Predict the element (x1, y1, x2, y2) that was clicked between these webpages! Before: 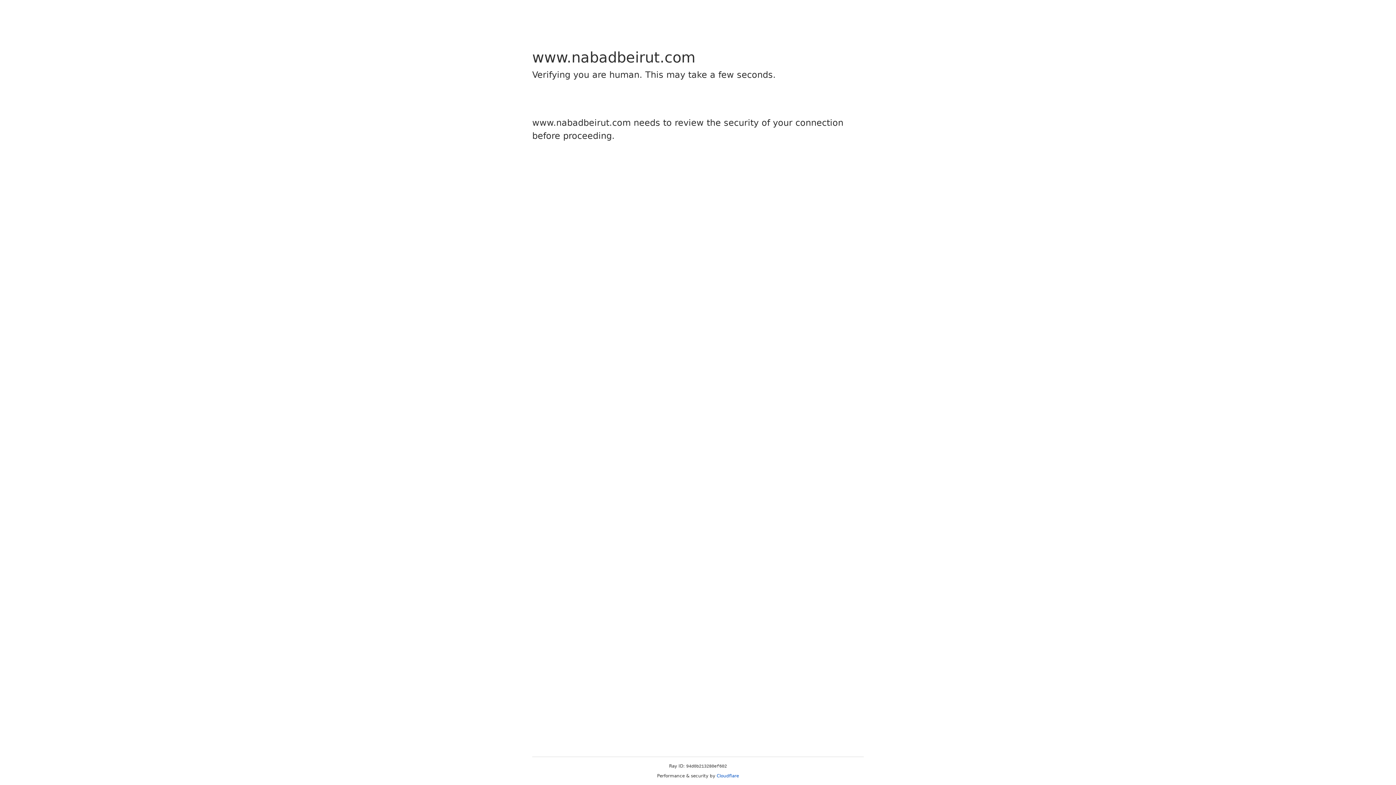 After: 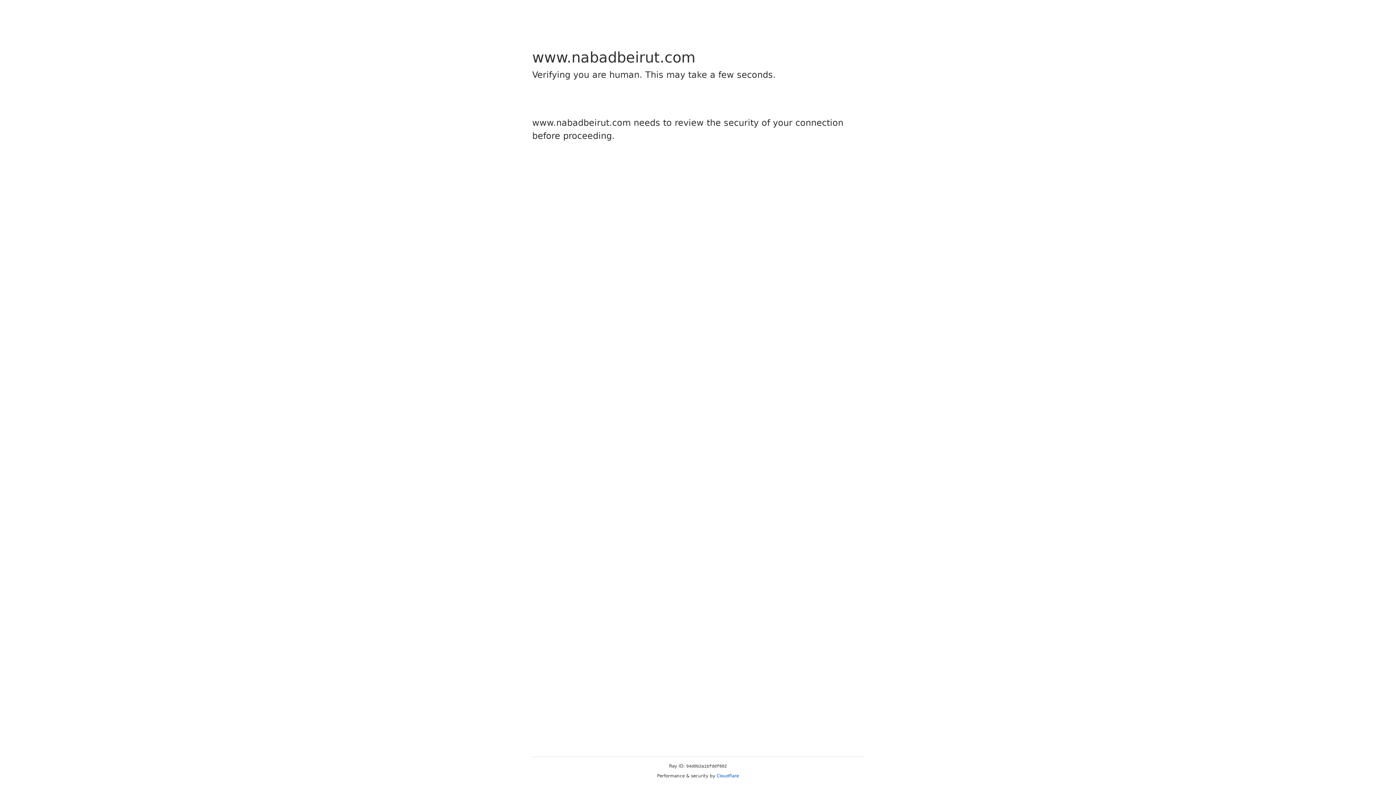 Action: bbox: (716, 773, 739, 778) label: Cloudflare